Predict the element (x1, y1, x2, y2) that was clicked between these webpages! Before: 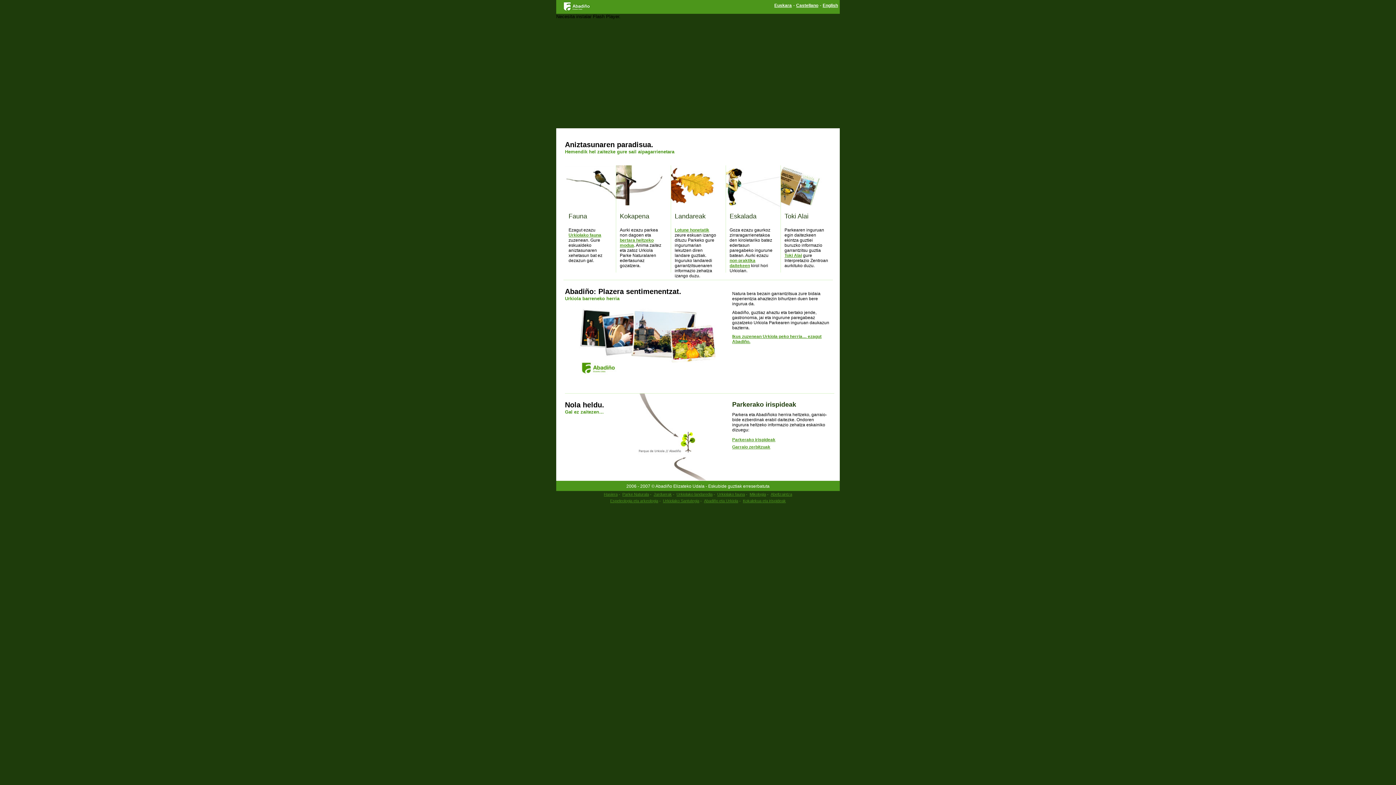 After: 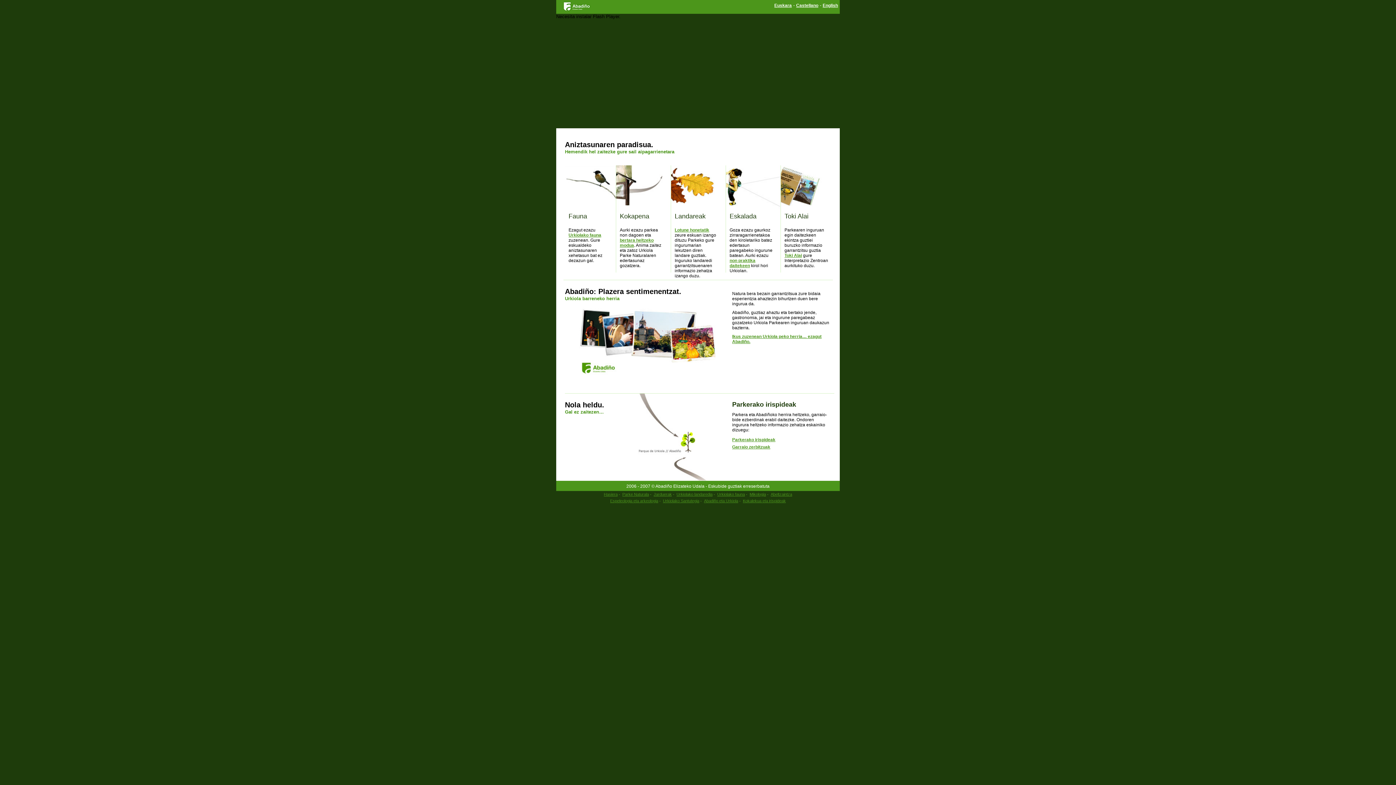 Action: bbox: (774, 2, 792, 8) label: Euskara